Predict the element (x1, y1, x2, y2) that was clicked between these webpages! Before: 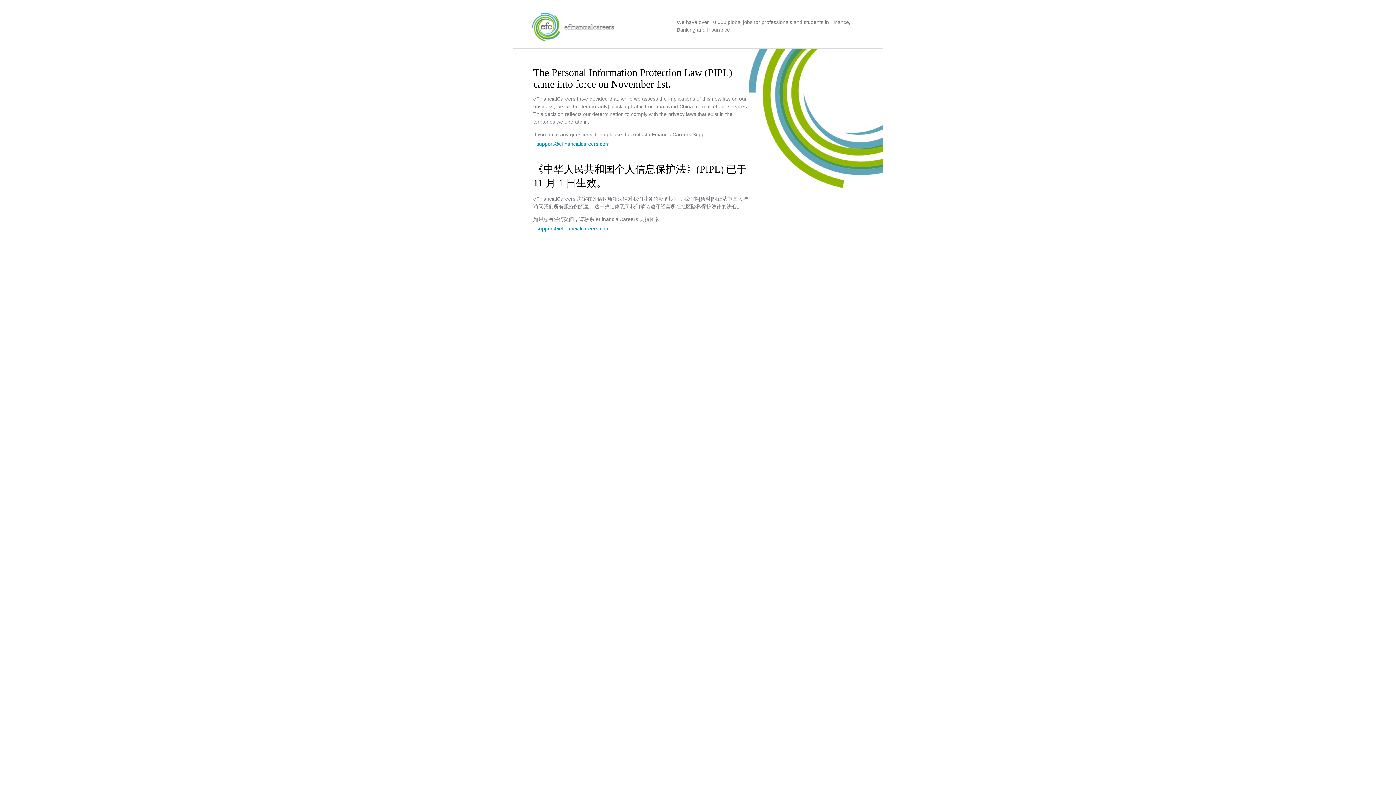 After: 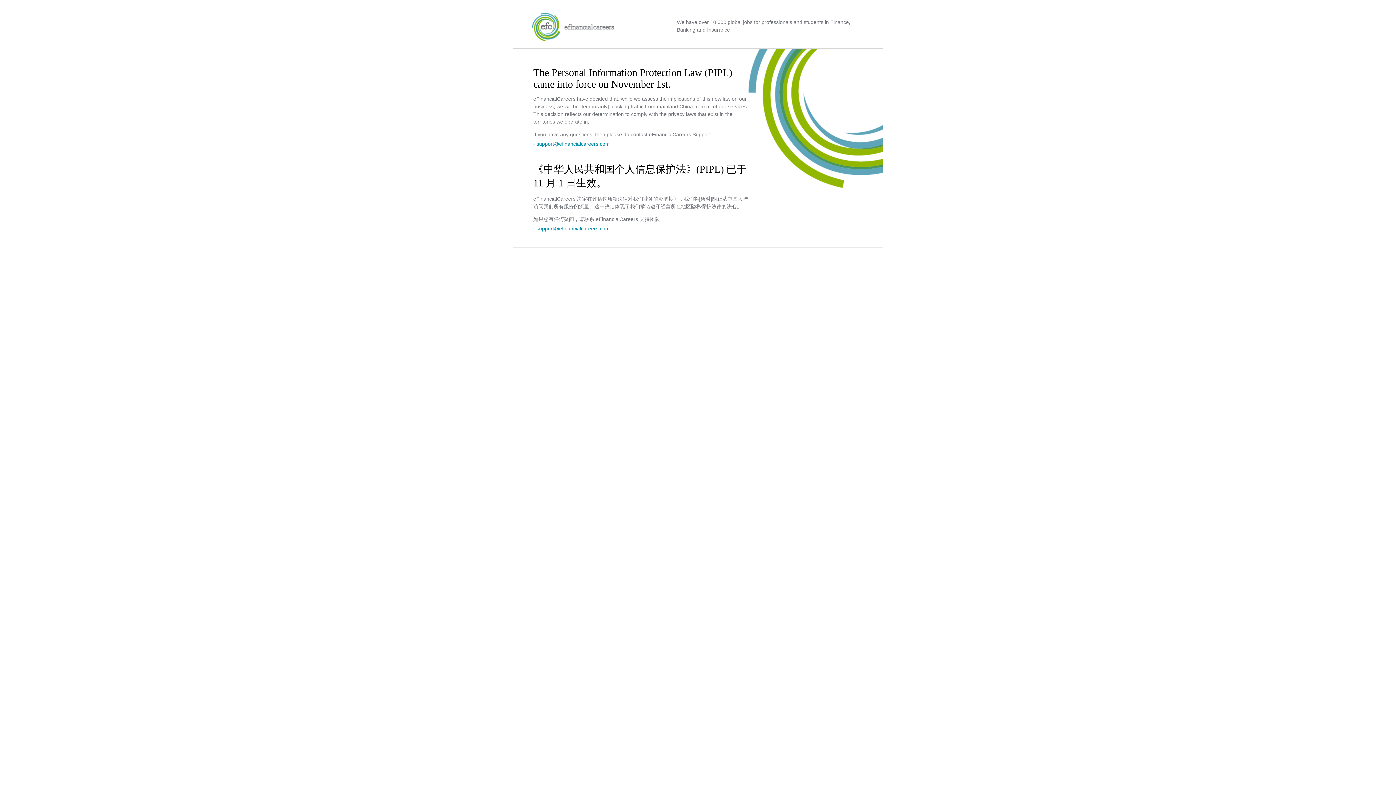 Action: label: support@efinancialcareers.com bbox: (536, 225, 609, 231)